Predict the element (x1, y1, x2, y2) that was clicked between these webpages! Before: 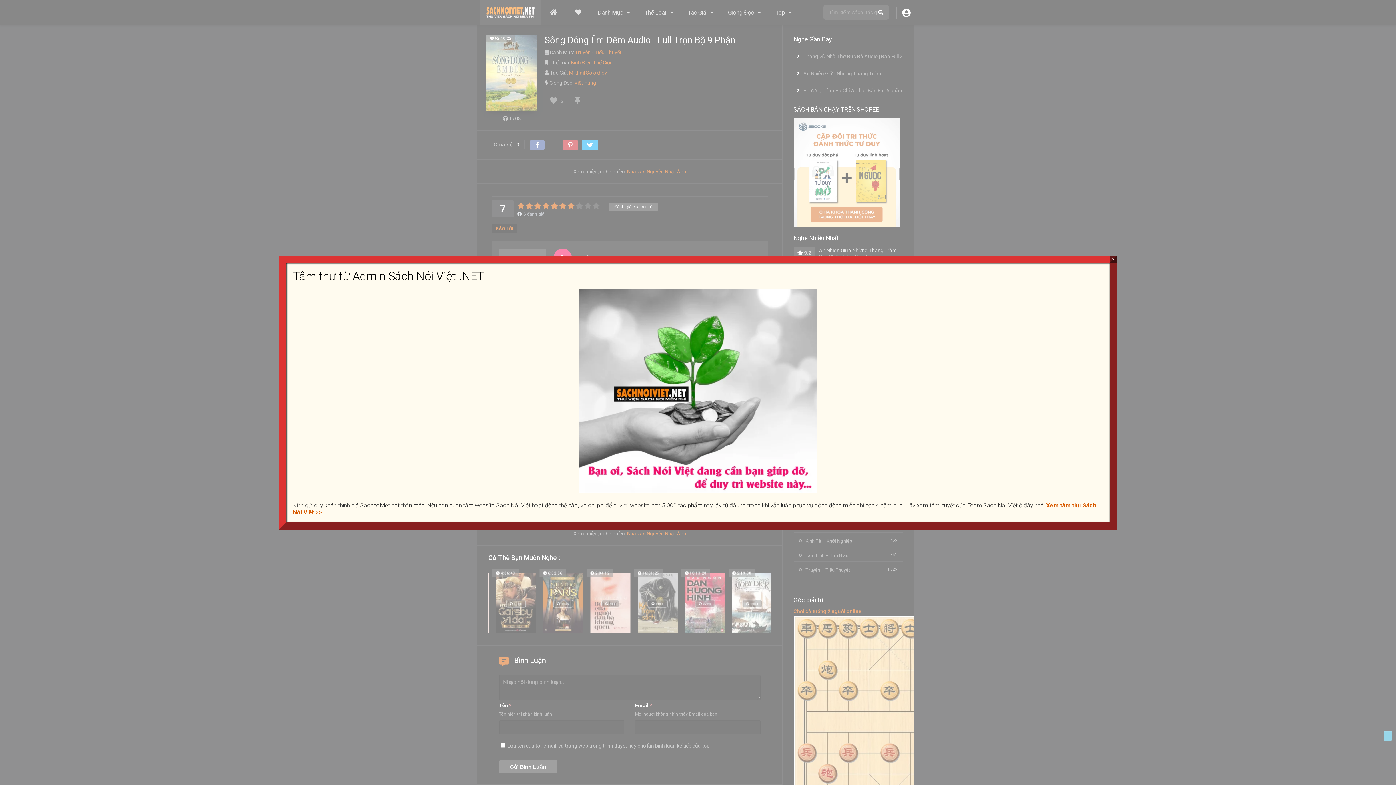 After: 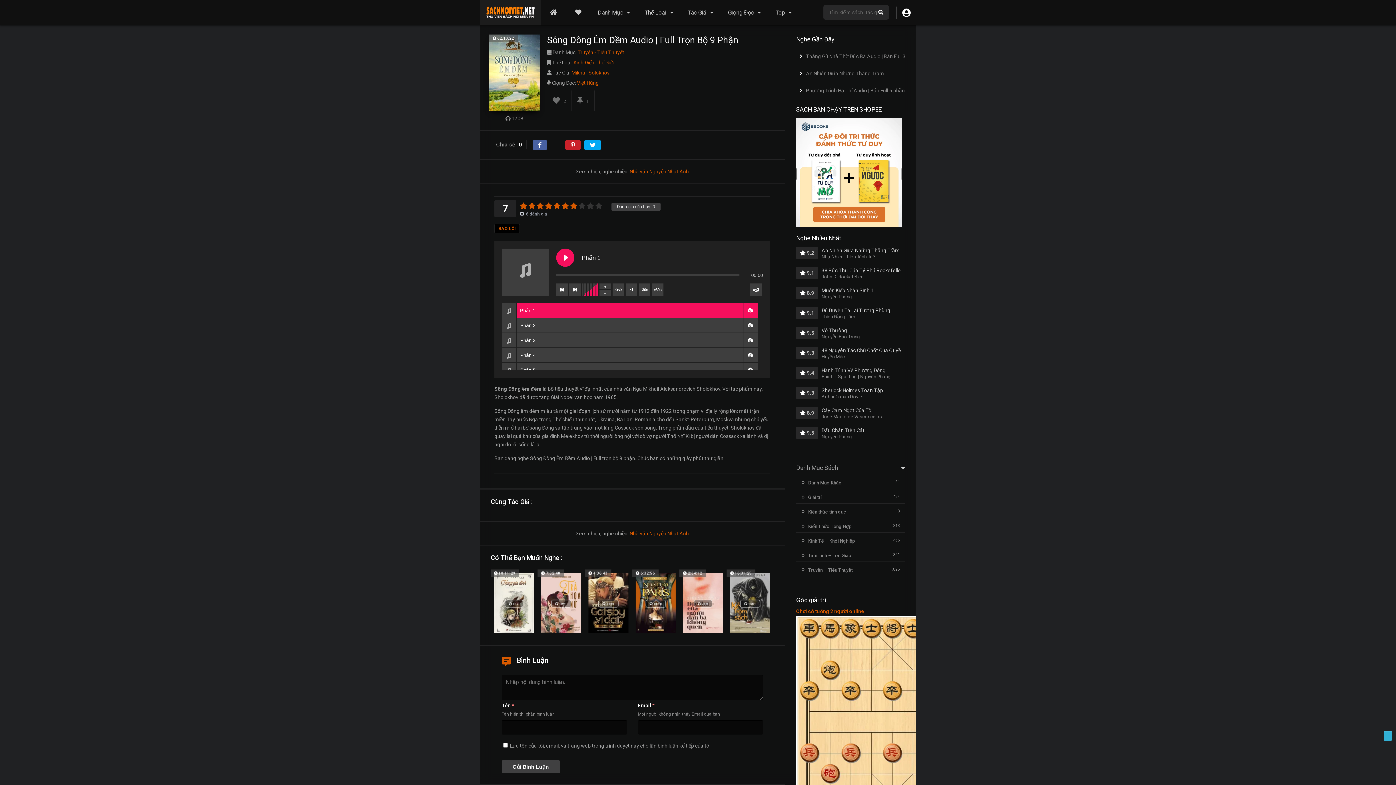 Action: label: Close bbox: (1109, 255, 1117, 263)